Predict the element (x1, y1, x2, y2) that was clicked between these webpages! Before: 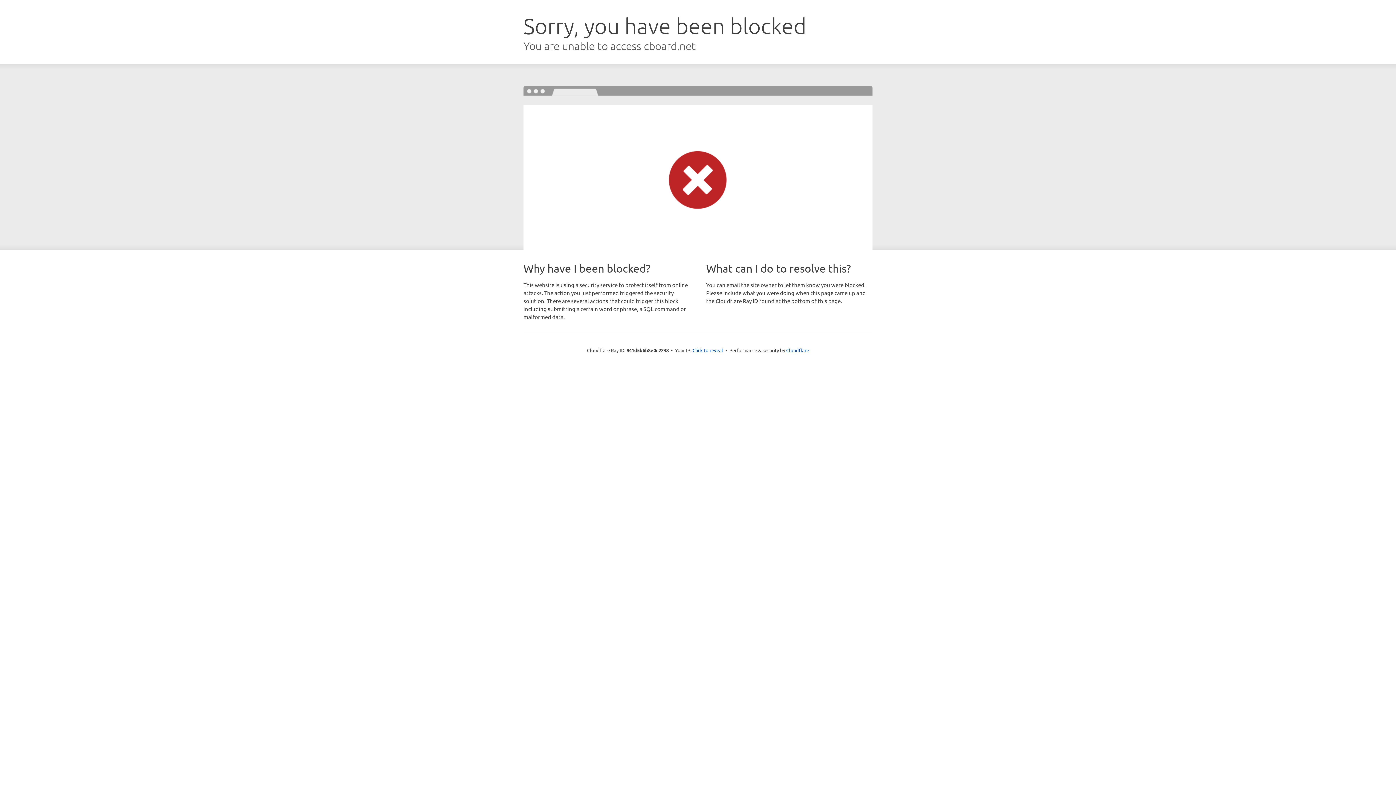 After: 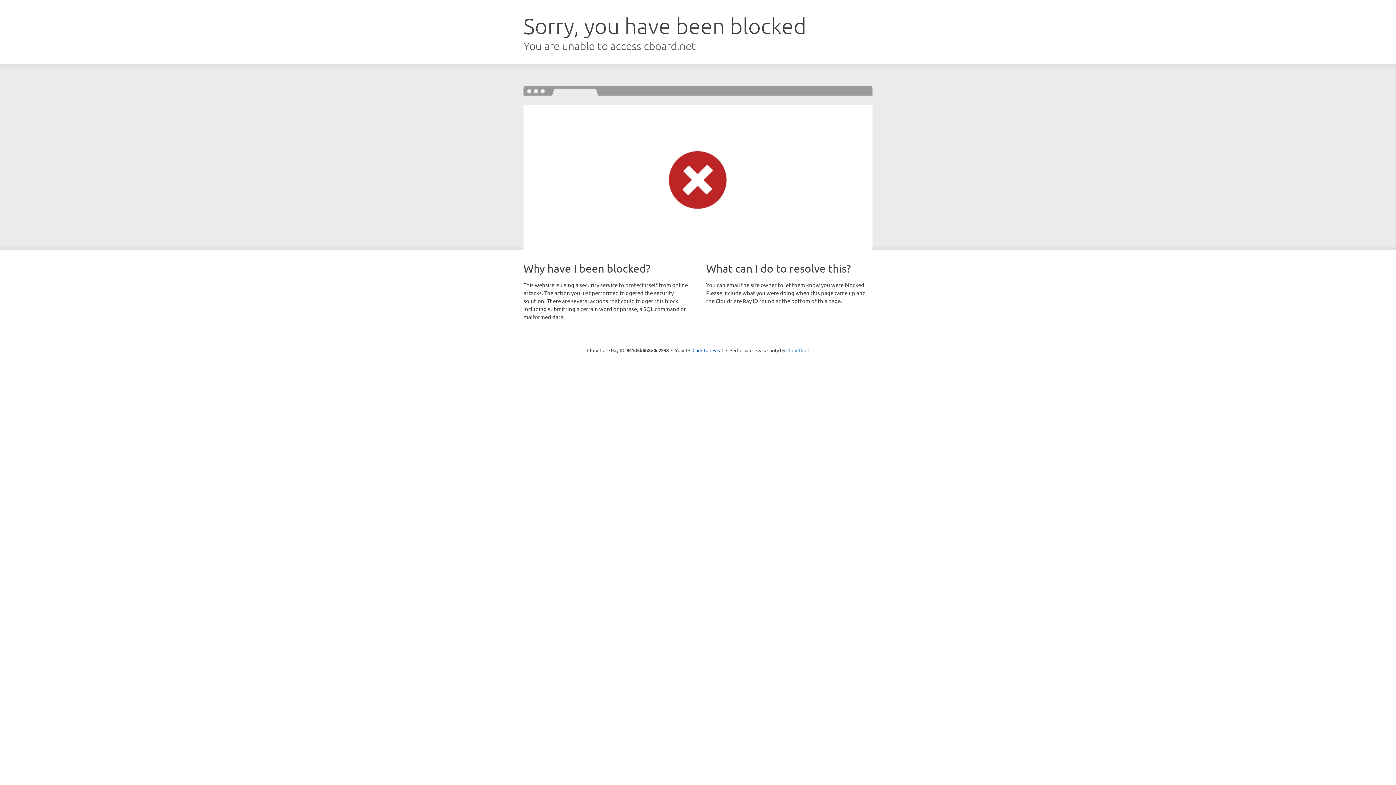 Action: bbox: (786, 347, 809, 353) label: Cloudflare